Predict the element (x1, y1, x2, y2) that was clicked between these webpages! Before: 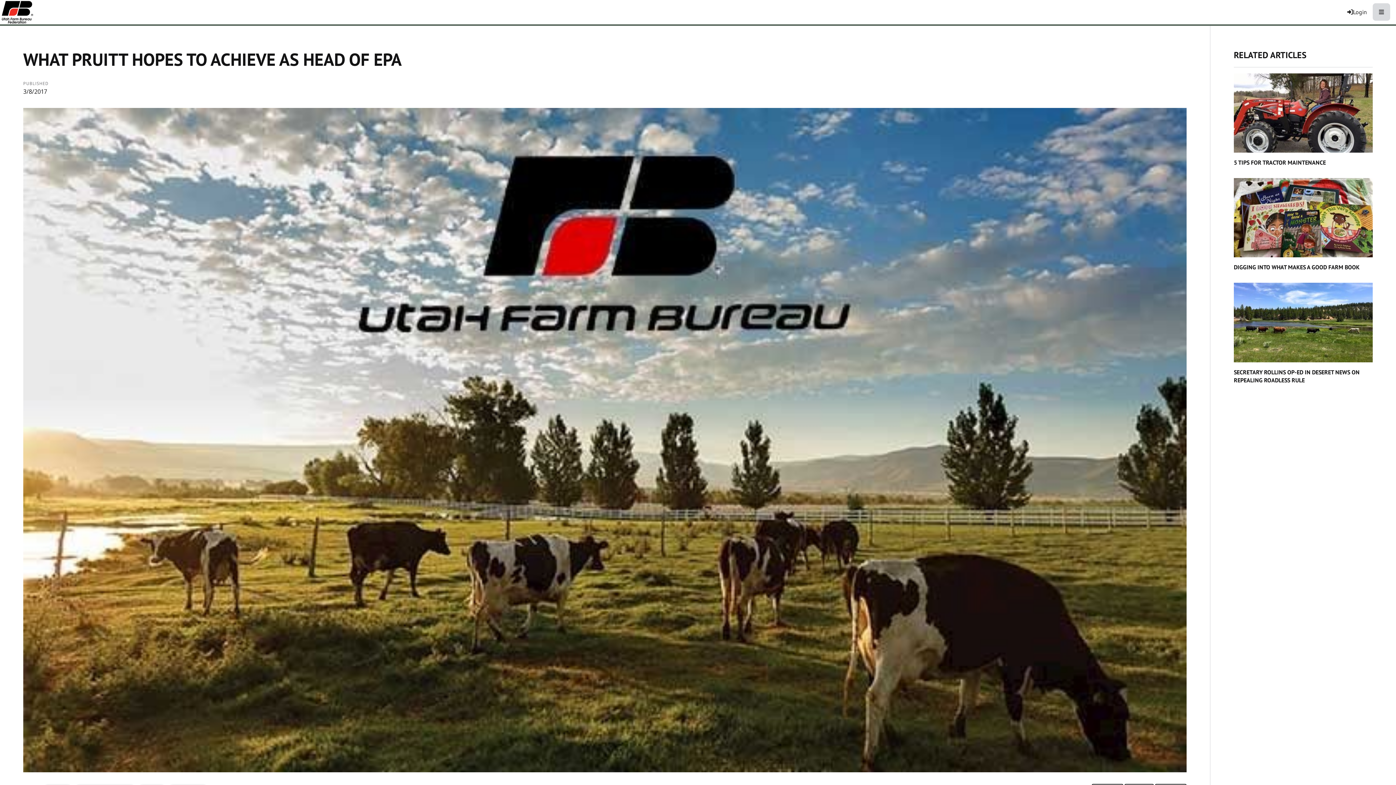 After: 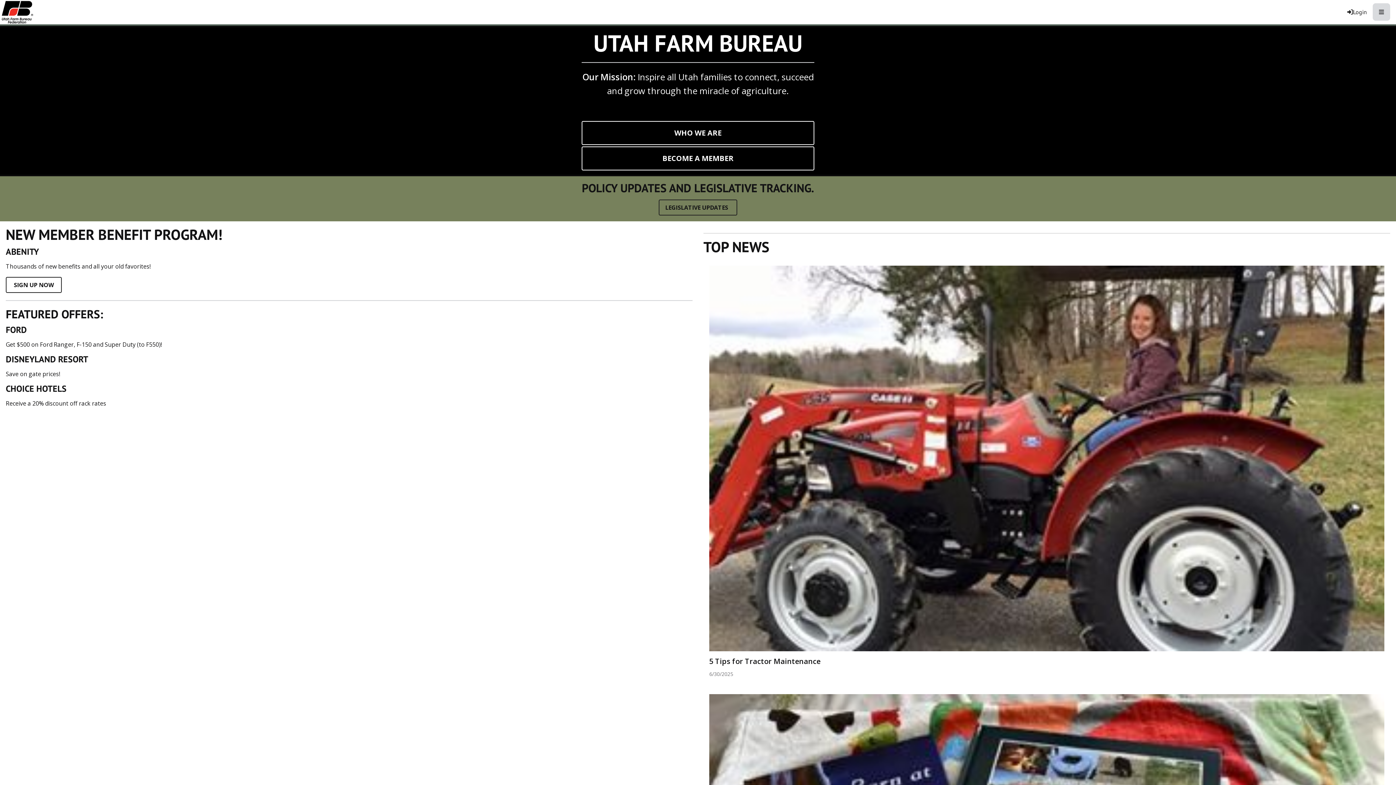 Action: bbox: (0, 0, 34, 24)